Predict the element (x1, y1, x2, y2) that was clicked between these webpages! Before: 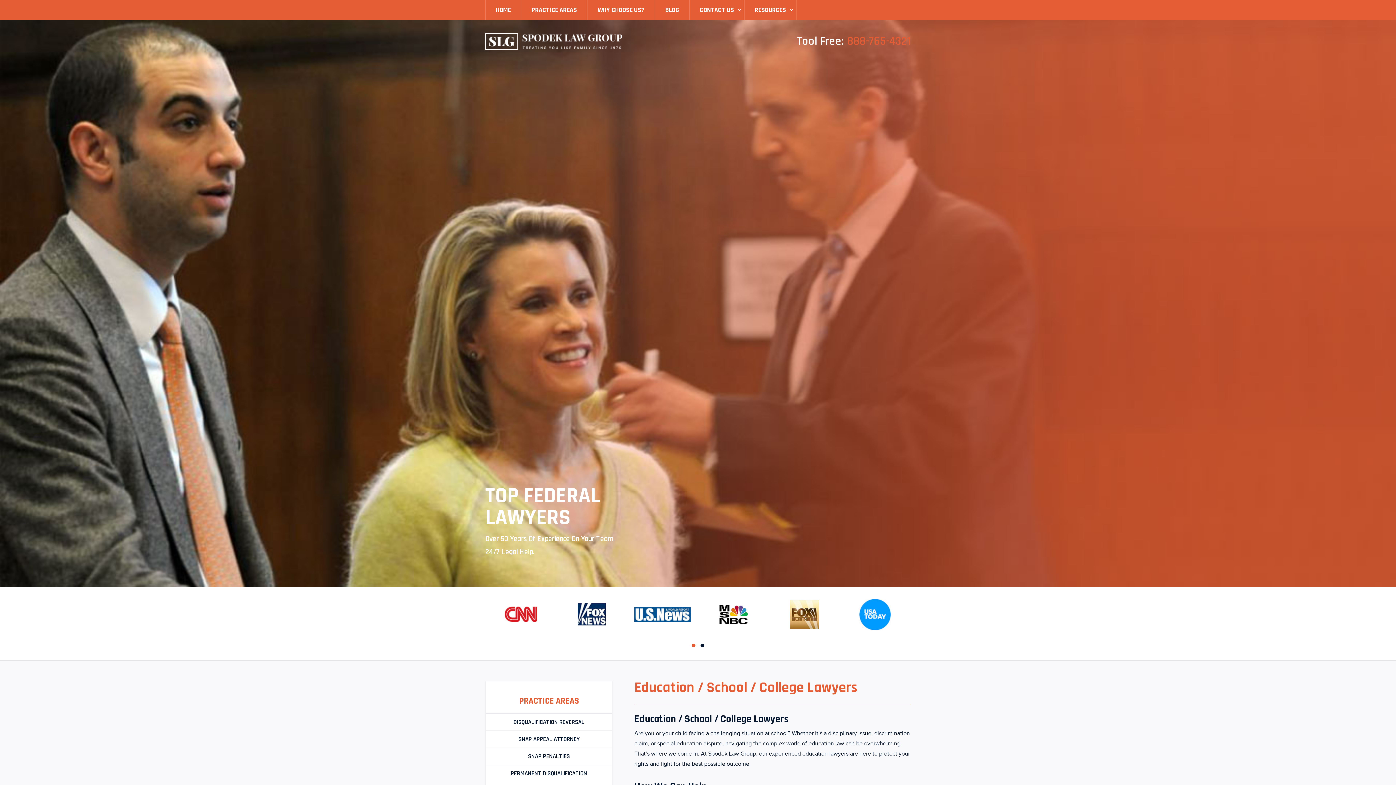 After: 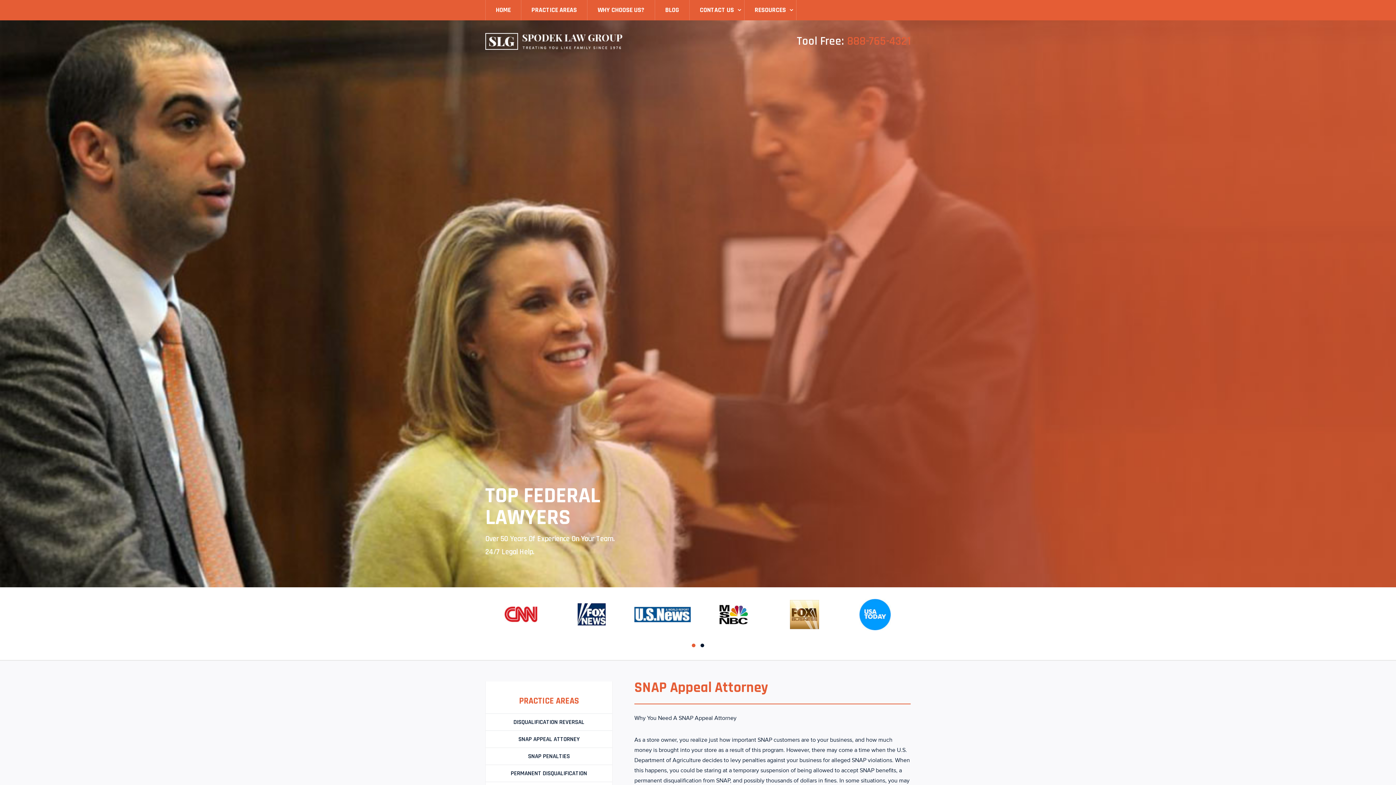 Action: bbox: (485, 731, 612, 747) label: SNAP APPEAL ATTORNEY